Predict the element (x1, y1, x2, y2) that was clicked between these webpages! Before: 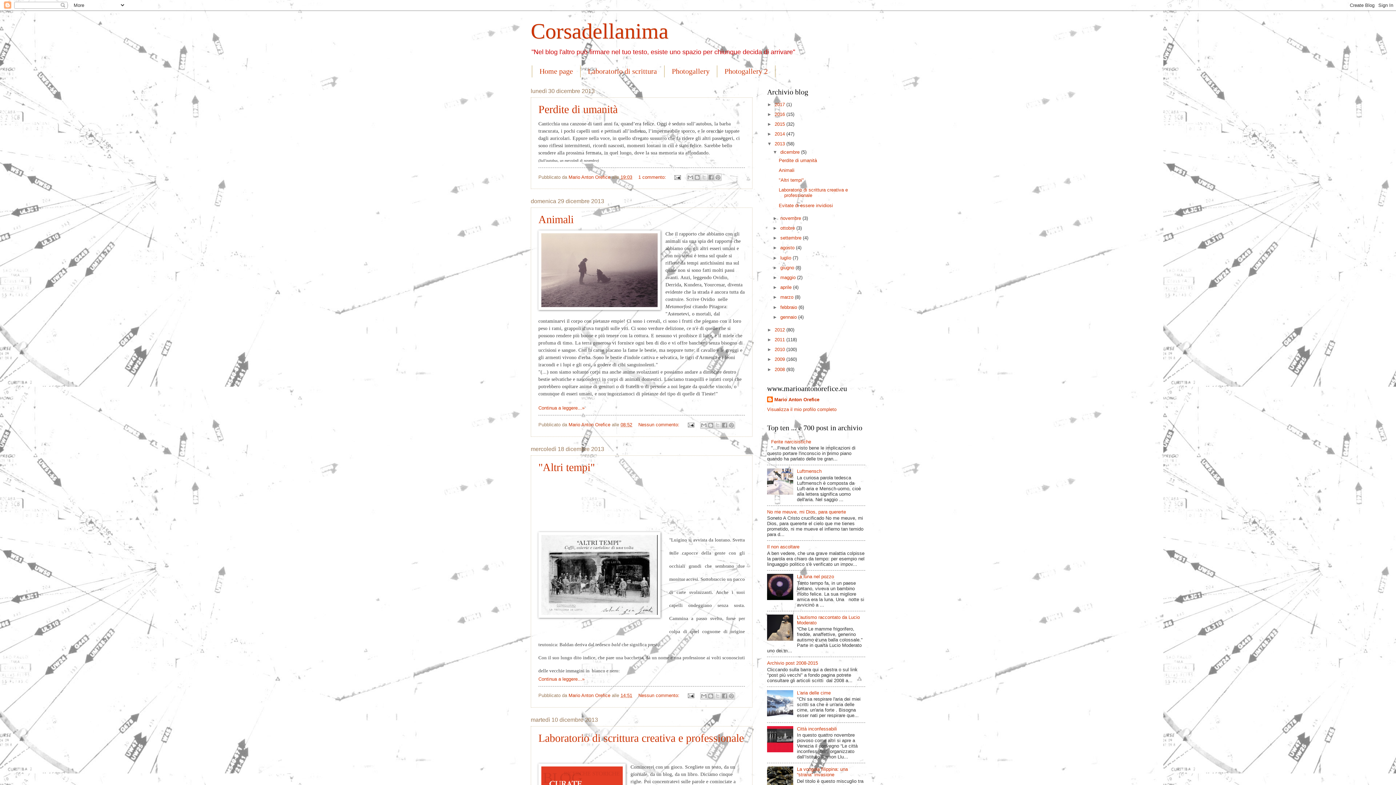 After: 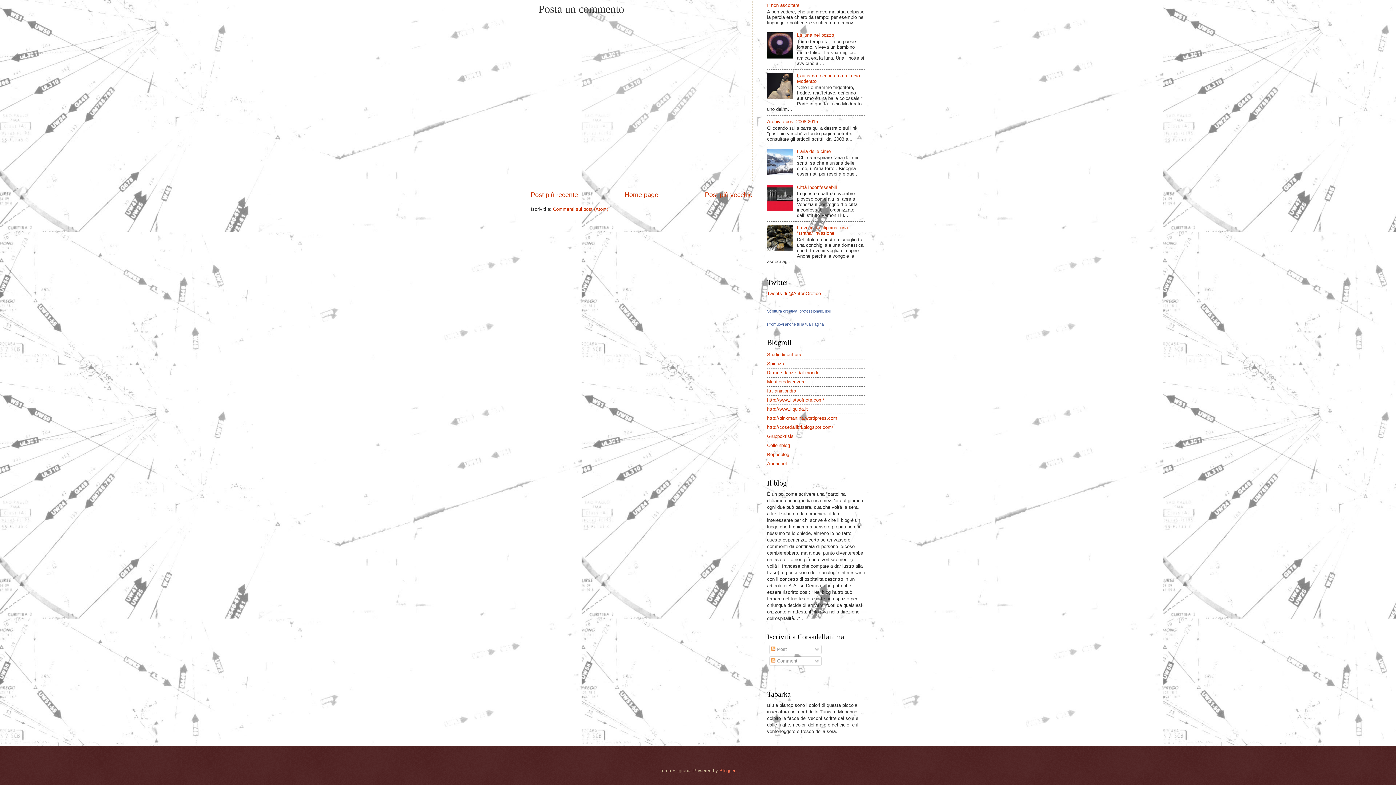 Action: label: Nessun commento:  bbox: (638, 422, 681, 427)